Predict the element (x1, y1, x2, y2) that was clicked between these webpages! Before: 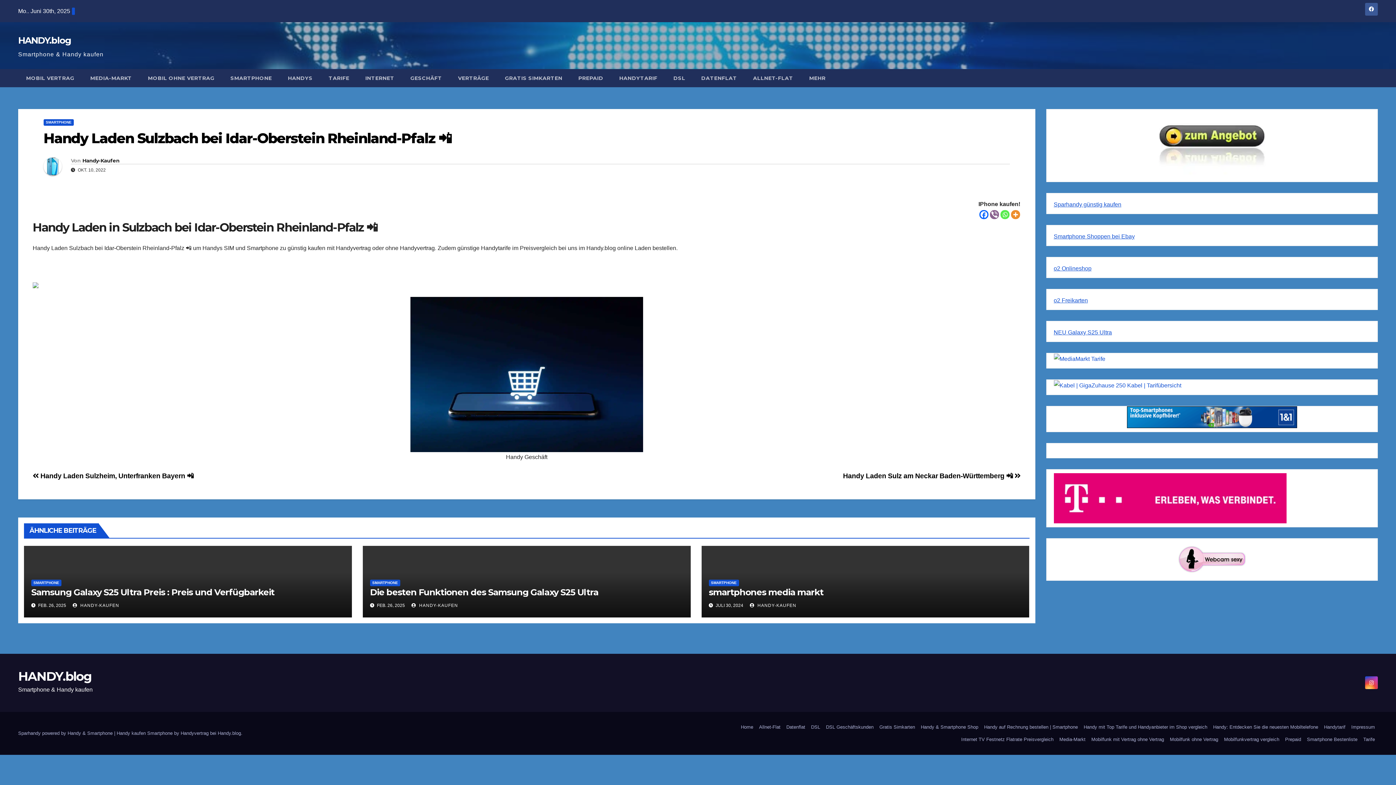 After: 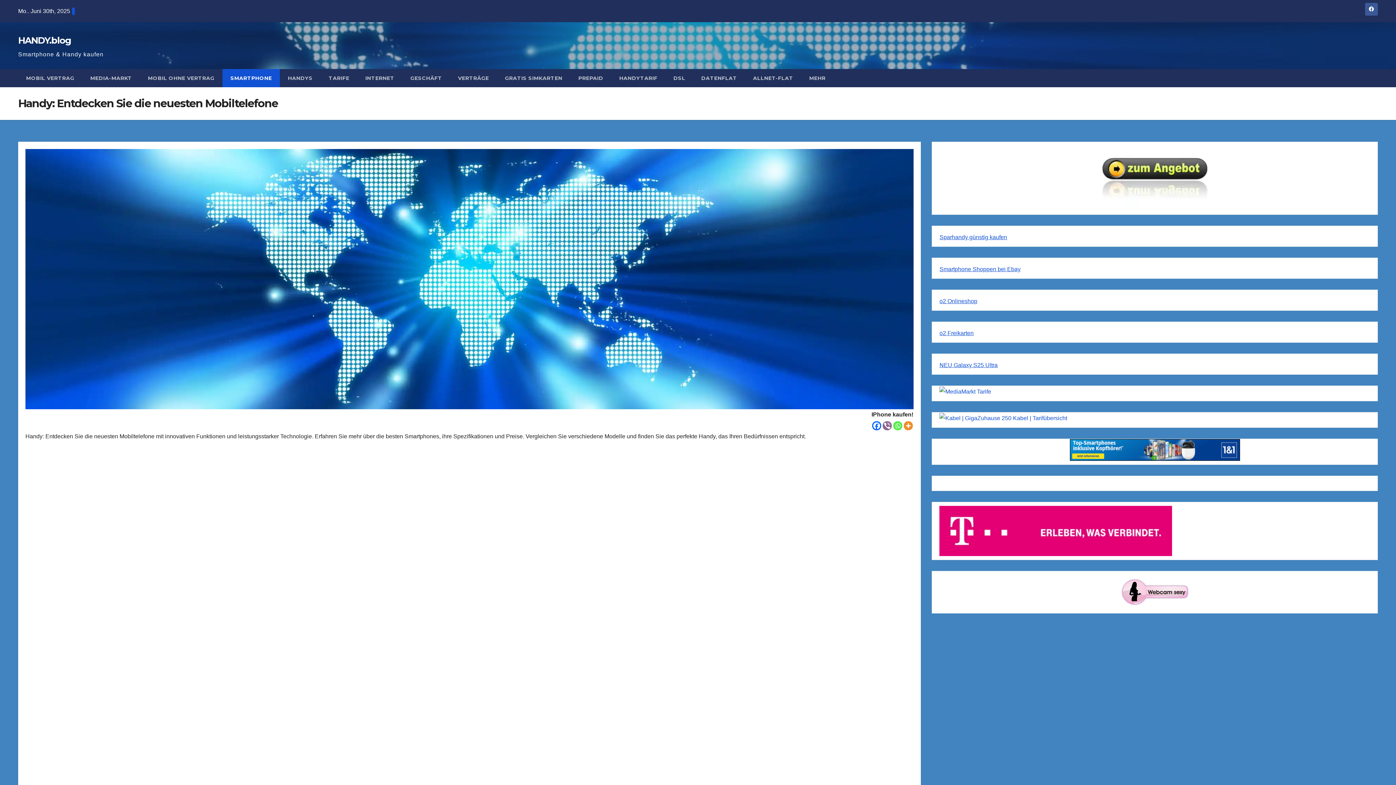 Action: label: SMARTPHONE bbox: (222, 69, 280, 87)